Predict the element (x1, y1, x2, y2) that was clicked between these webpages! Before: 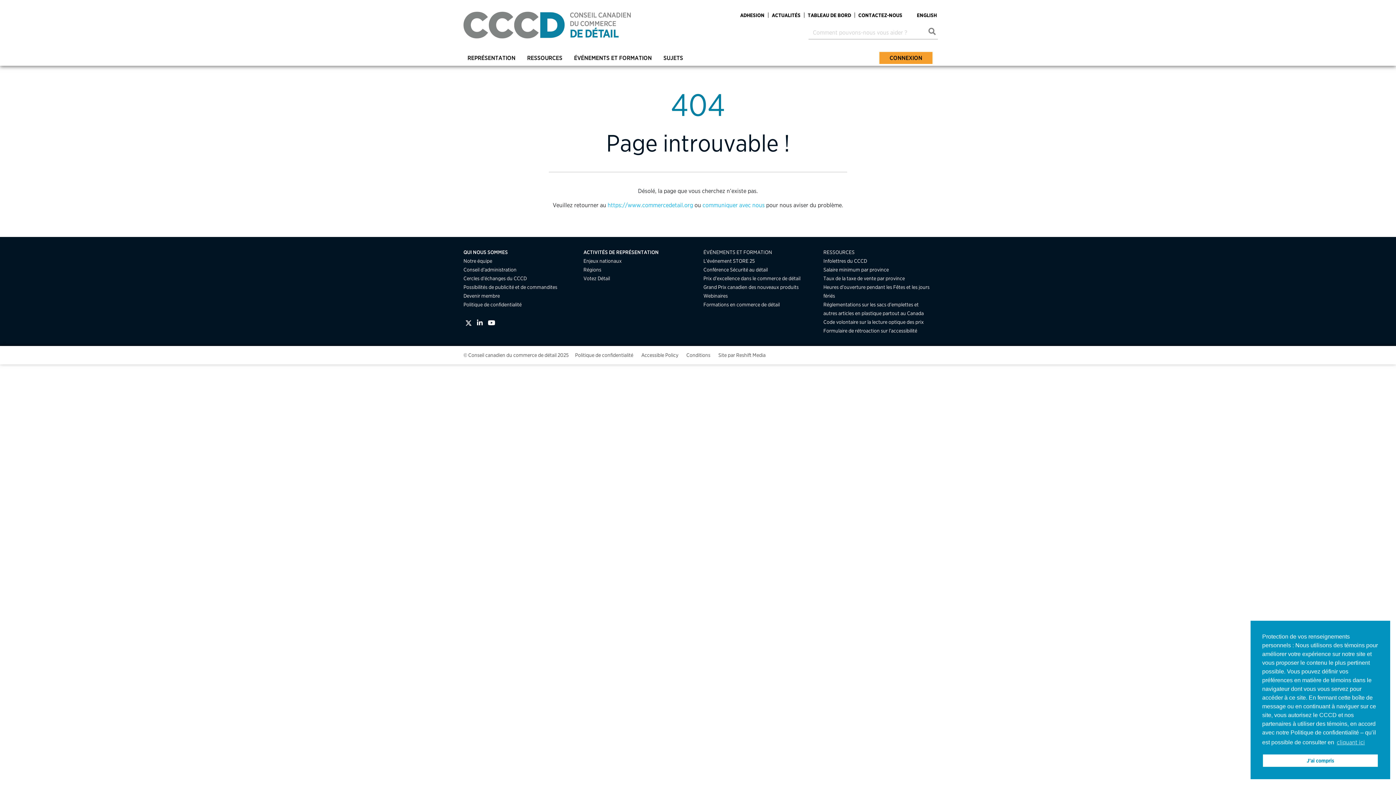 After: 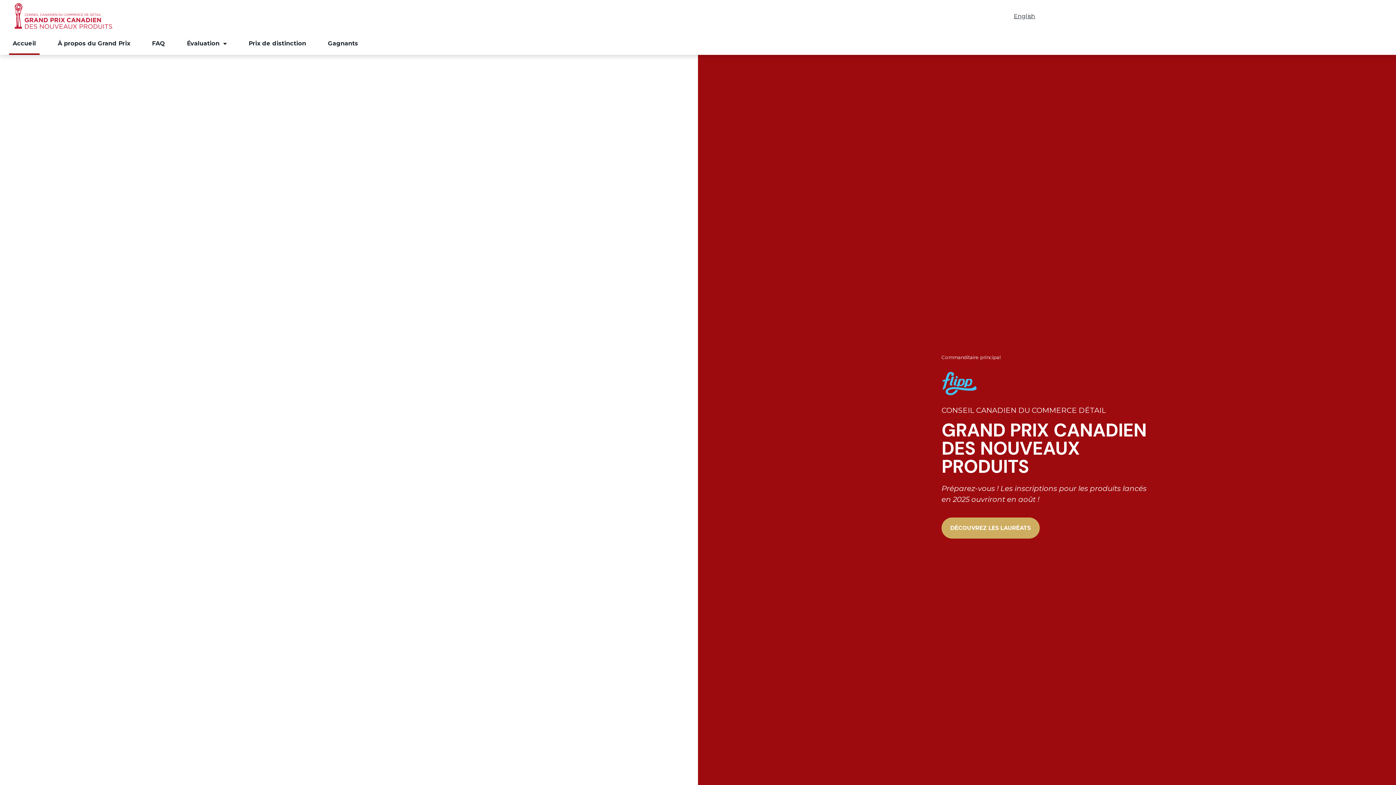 Action: label: Grand Prix canadien des nouveaux produits bbox: (703, 284, 798, 290)